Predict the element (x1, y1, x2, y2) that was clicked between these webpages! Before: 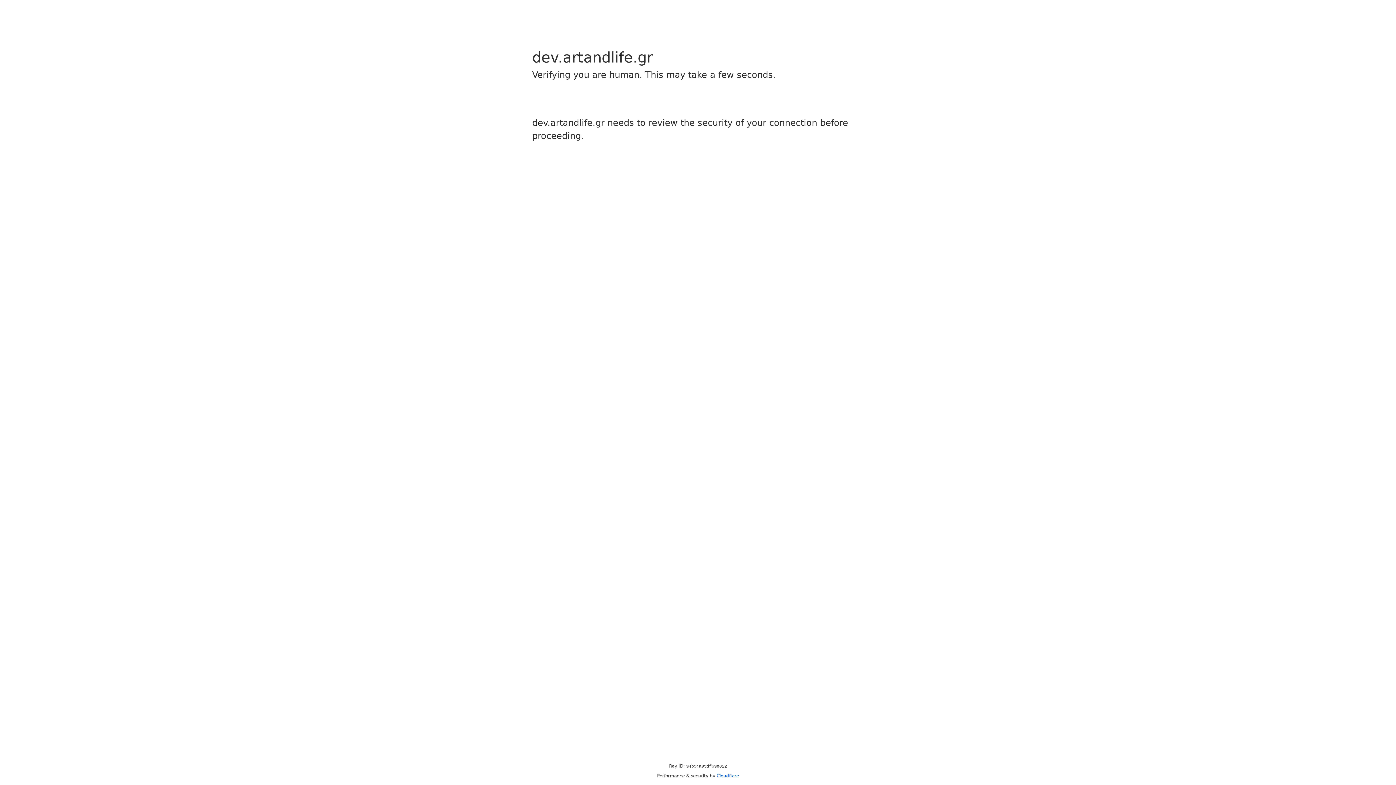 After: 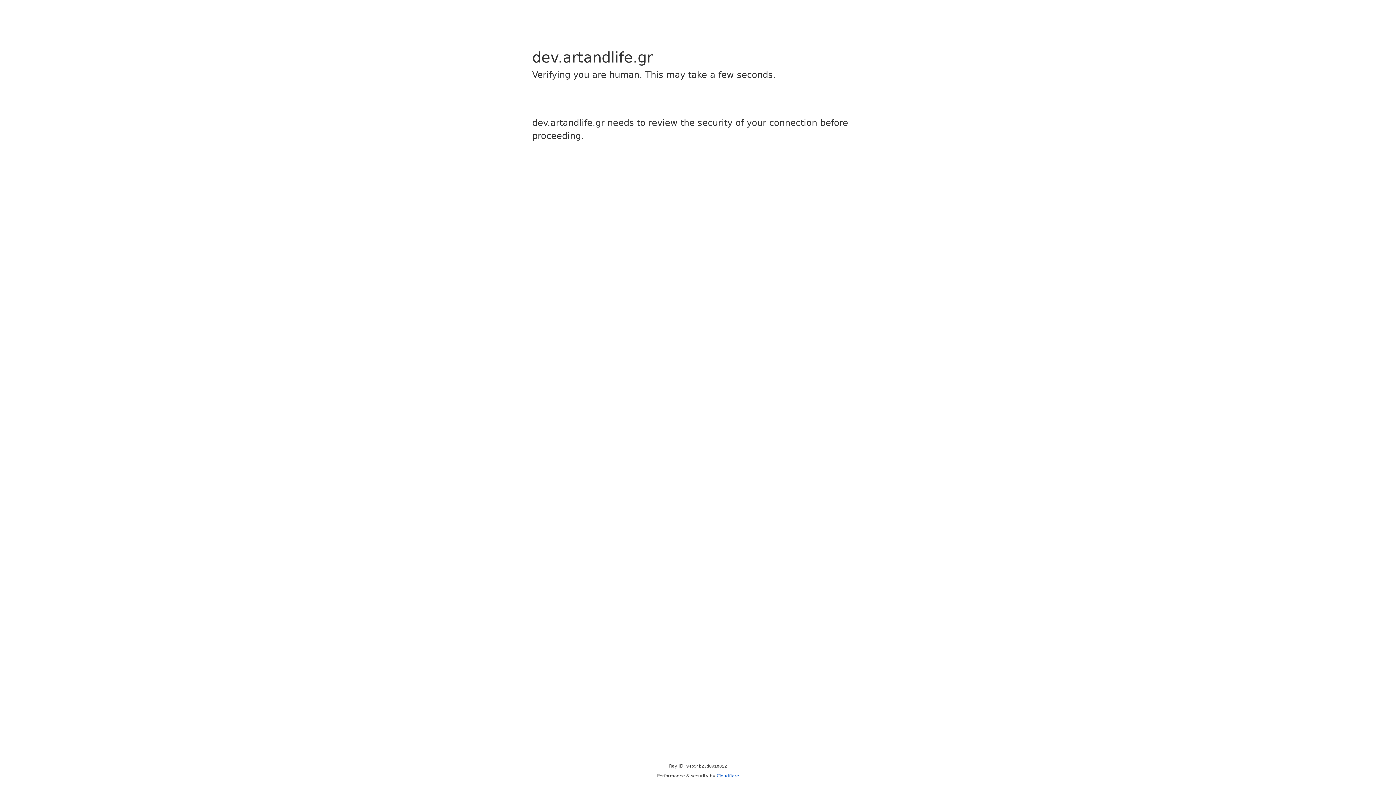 Action: label: Cloudflare bbox: (716, 773, 739, 778)